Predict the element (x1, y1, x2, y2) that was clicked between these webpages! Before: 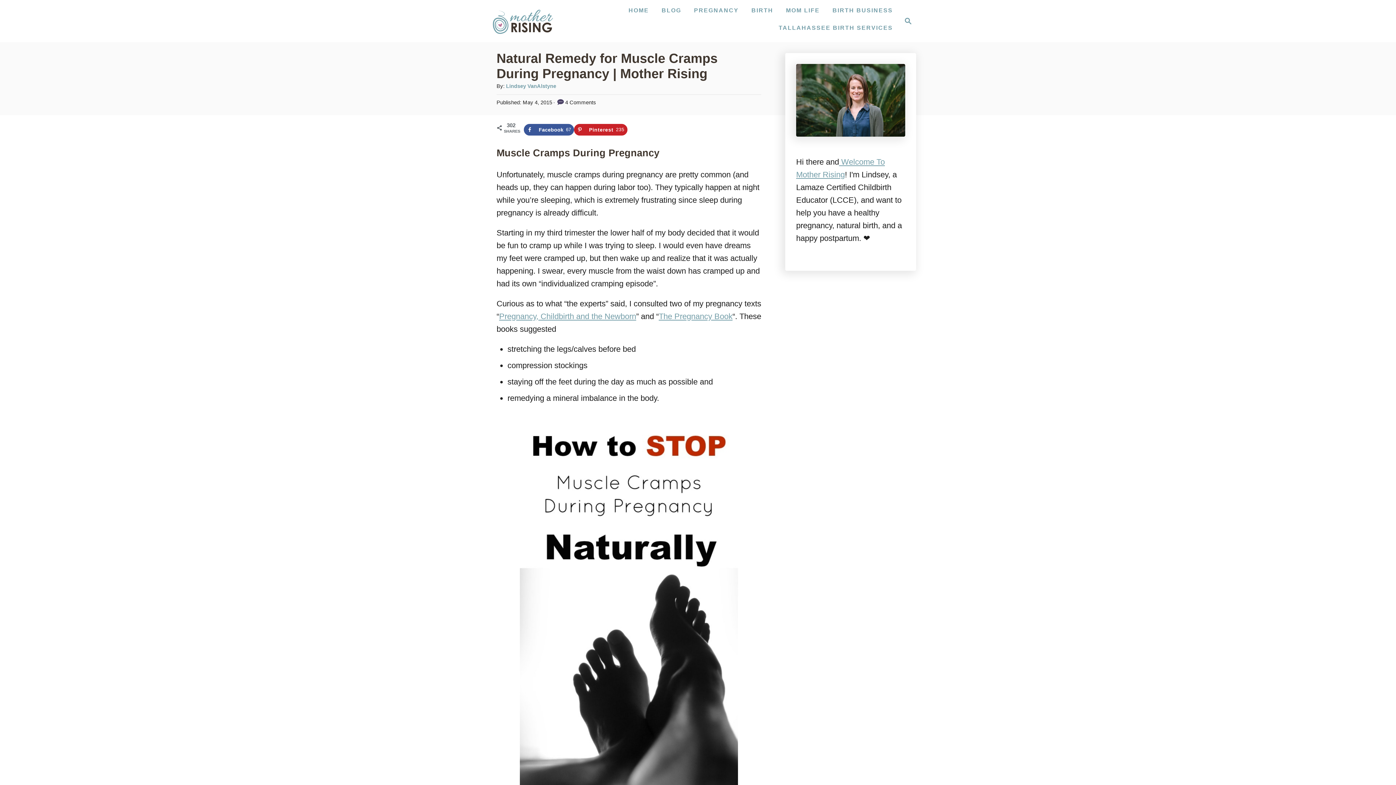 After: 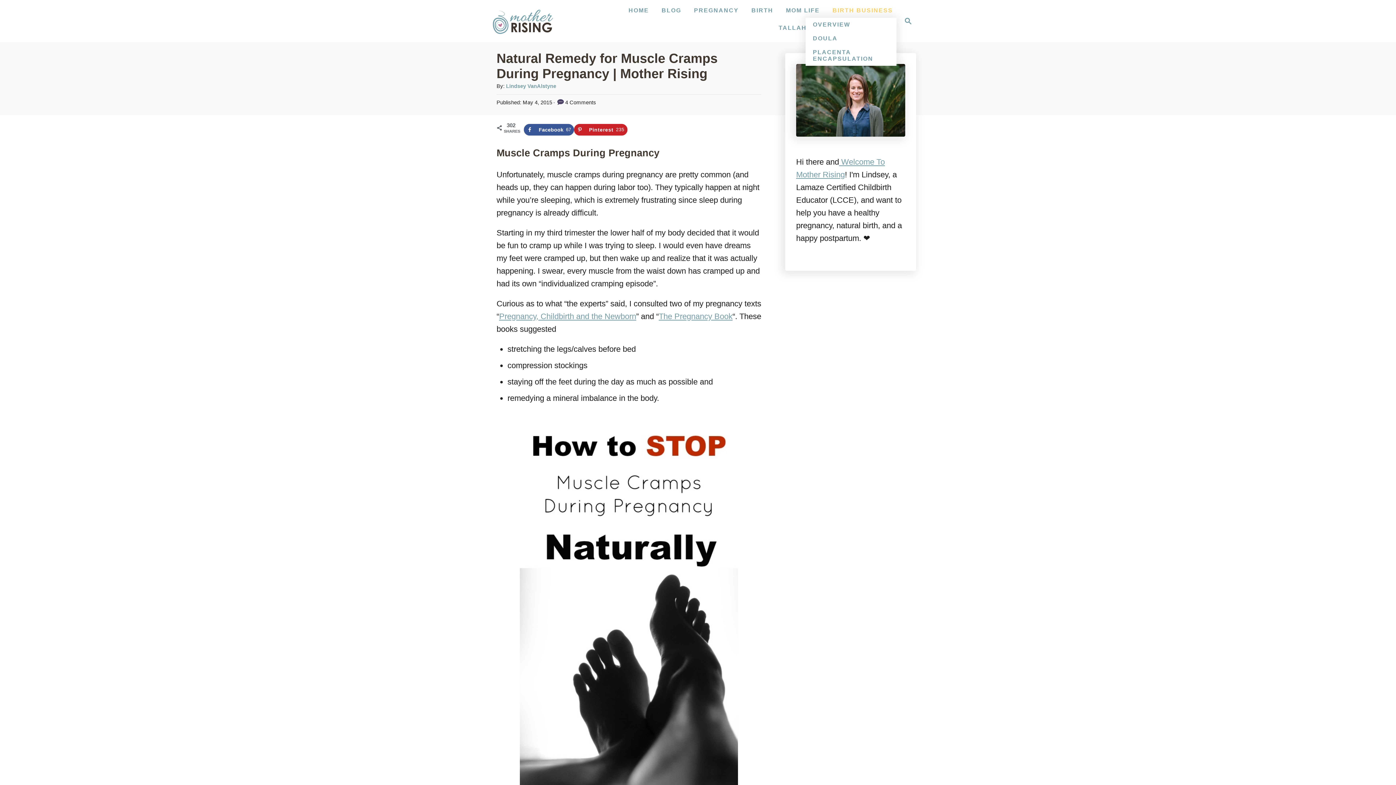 Action: label: BIRTH BUSINESS bbox: (829, 3, 896, 17)